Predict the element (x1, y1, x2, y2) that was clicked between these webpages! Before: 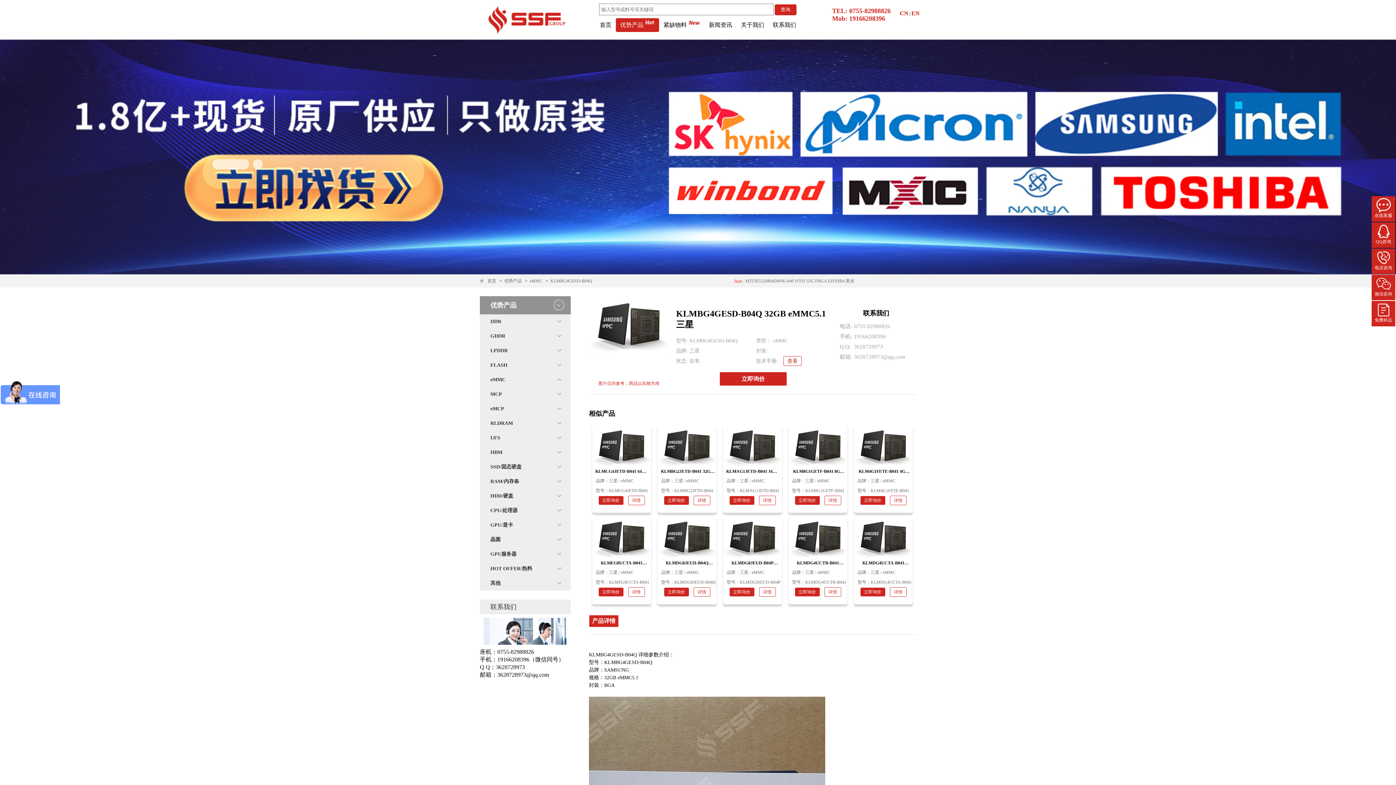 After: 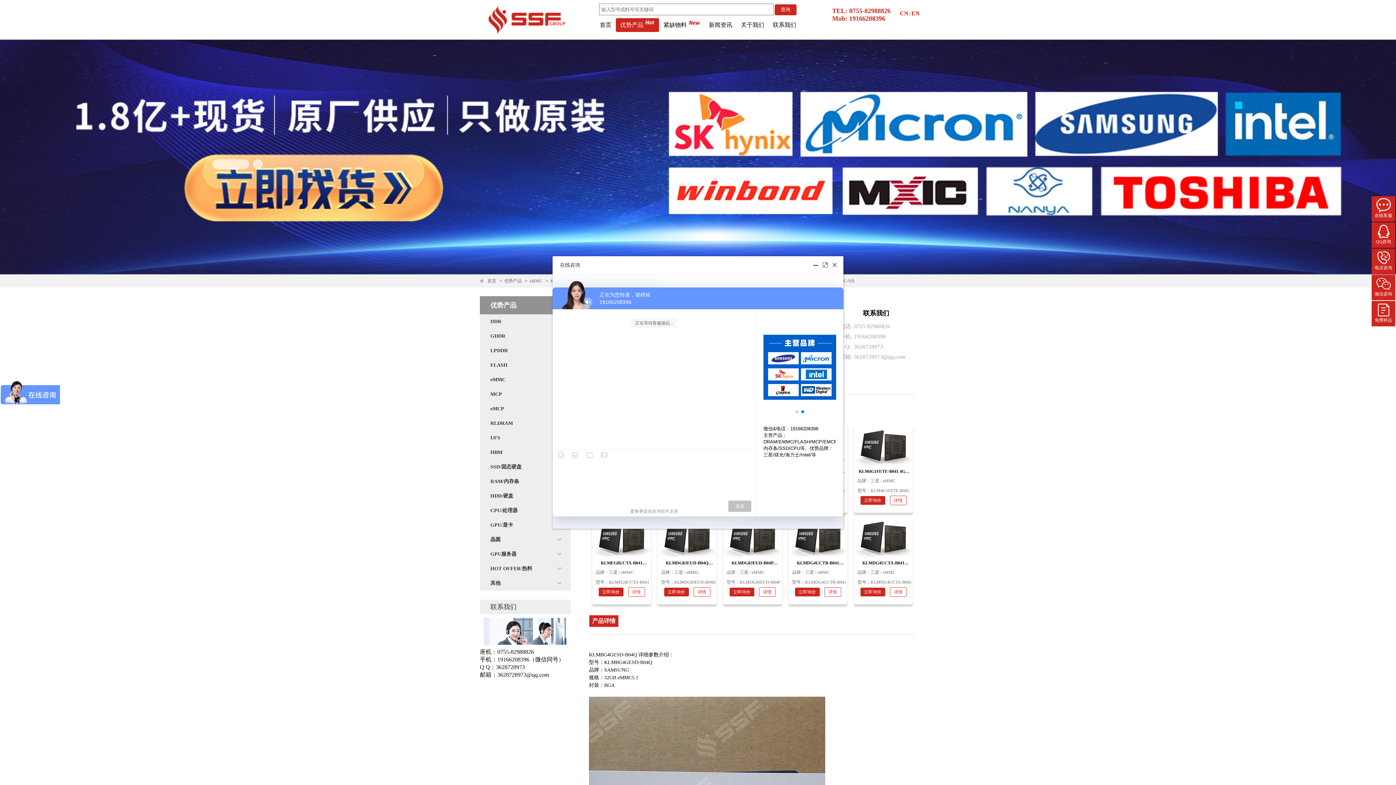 Action: bbox: (664, 587, 688, 596) label: 立即询价